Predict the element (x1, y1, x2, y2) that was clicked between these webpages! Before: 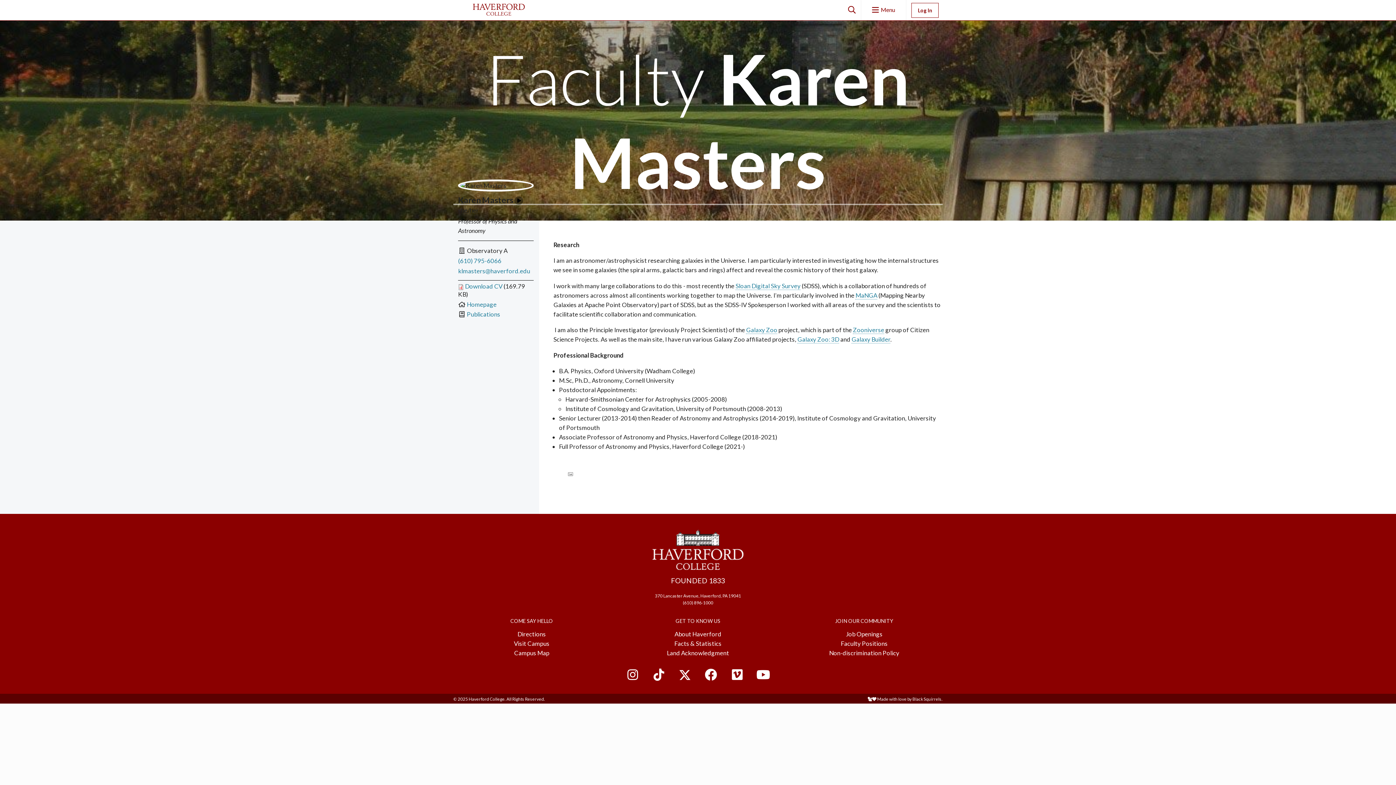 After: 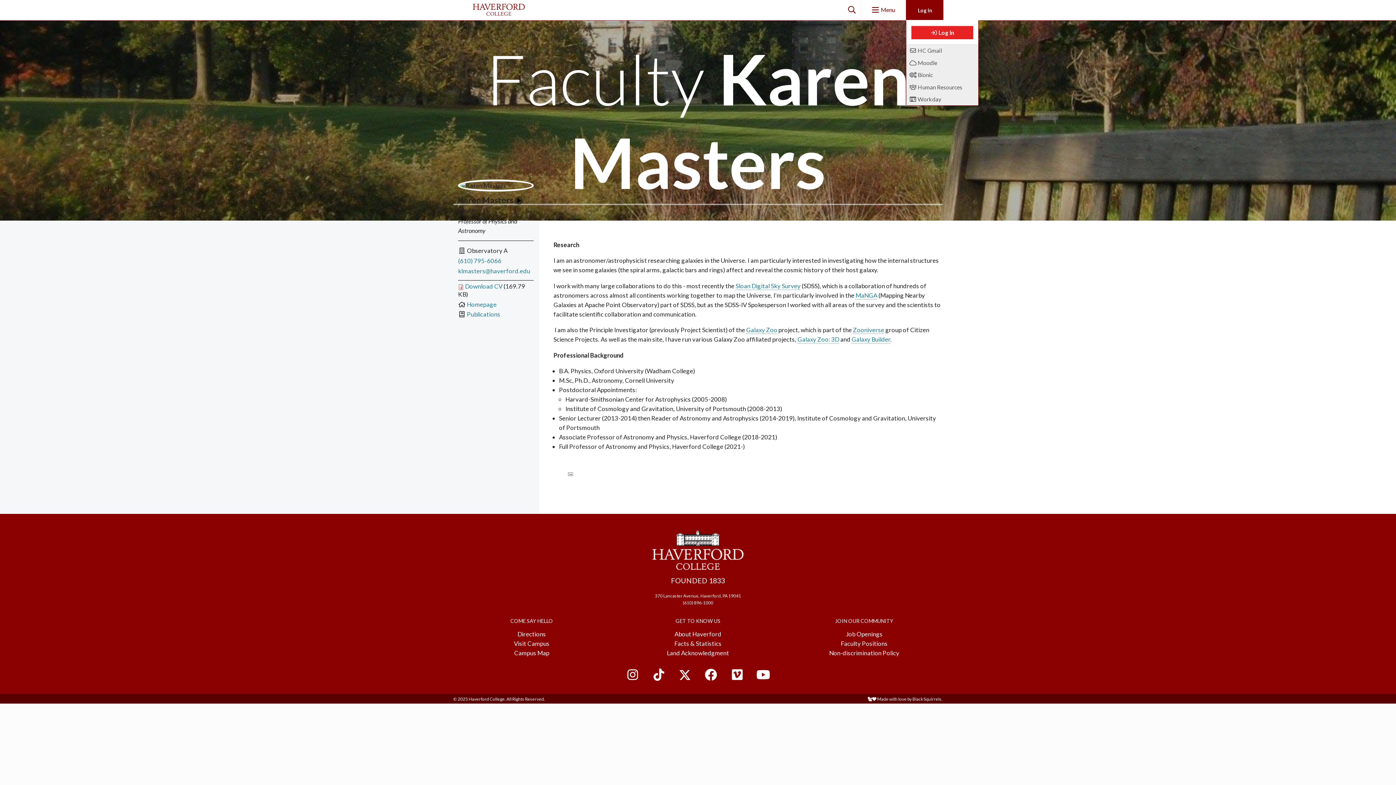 Action: bbox: (906, 0, 943, 20) label: Account profile photo that opens a list of user tools